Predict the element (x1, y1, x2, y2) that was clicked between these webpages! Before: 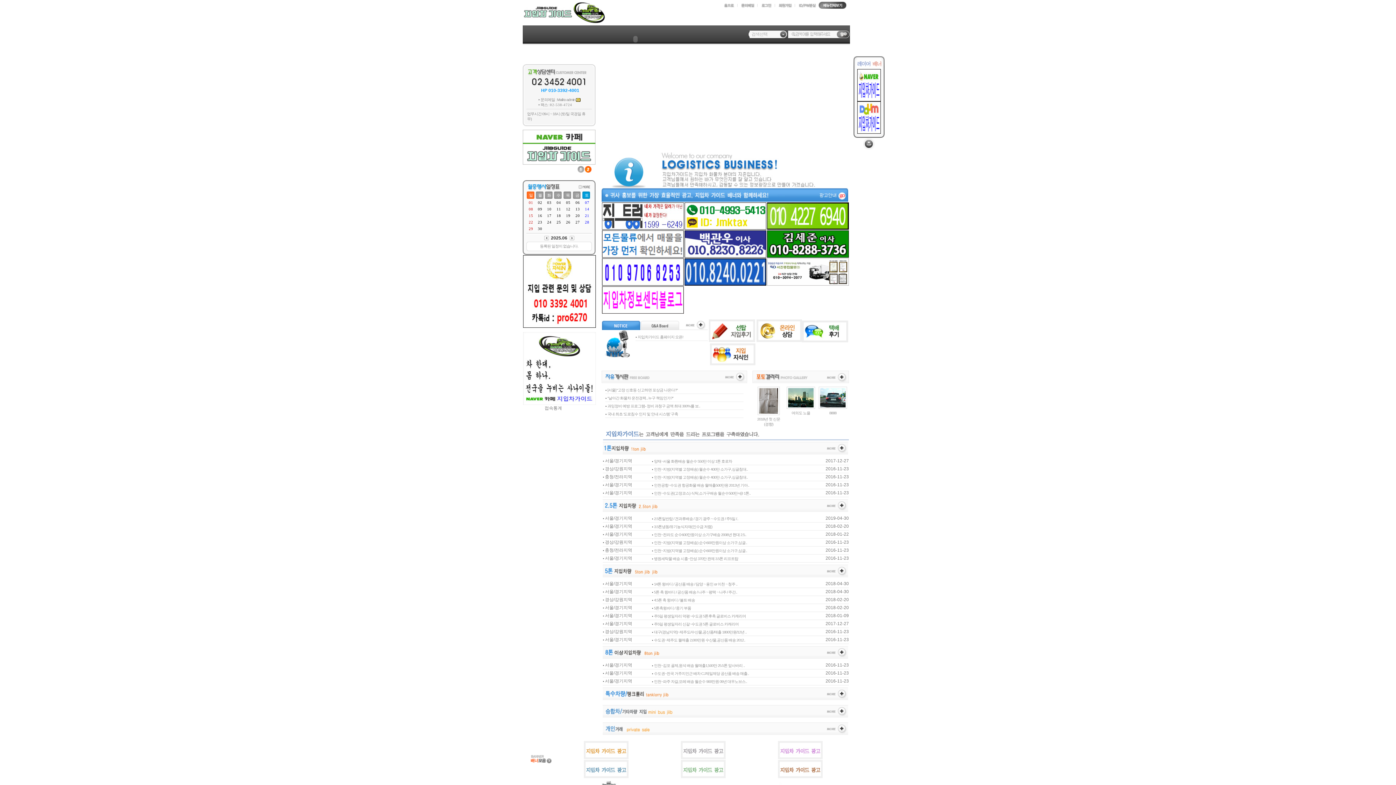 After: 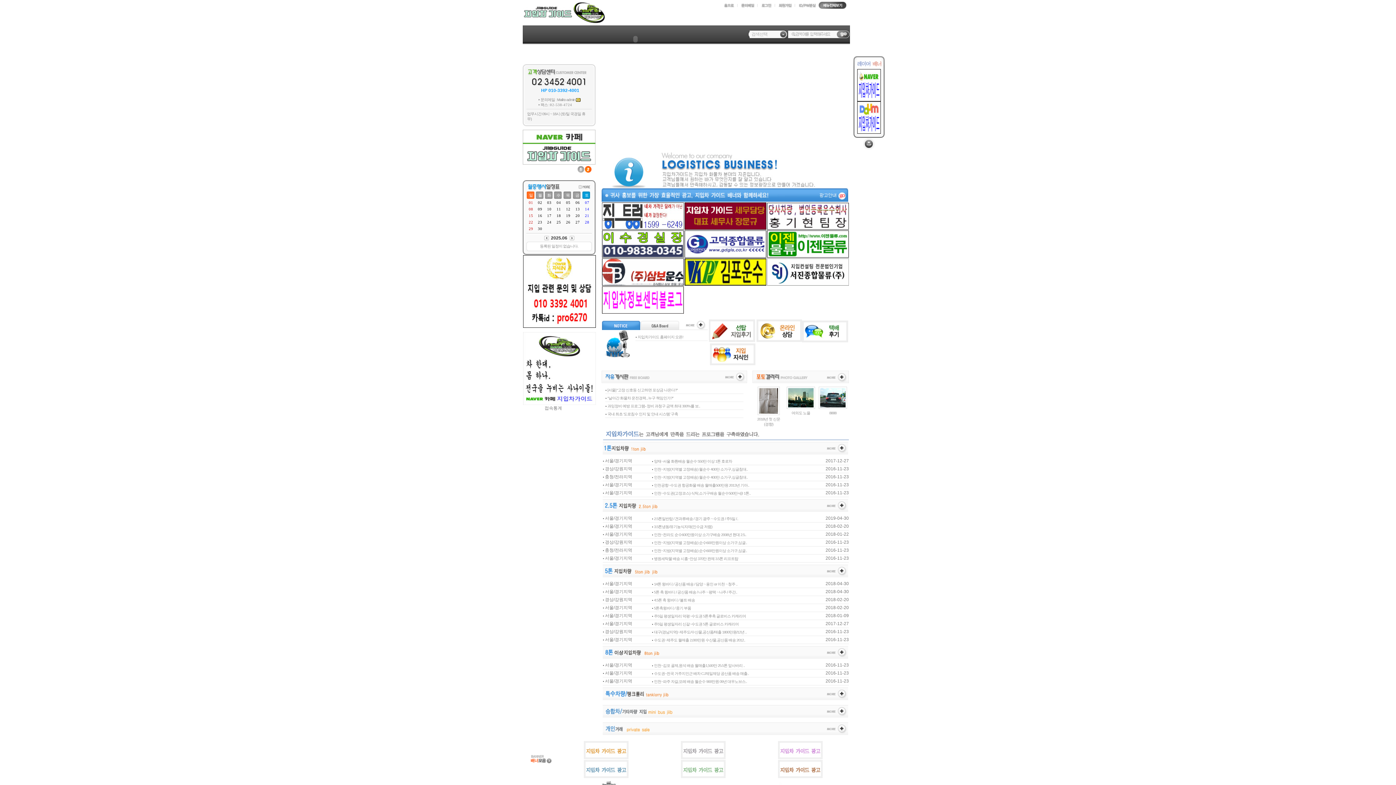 Action: bbox: (602, 253, 684, 258)